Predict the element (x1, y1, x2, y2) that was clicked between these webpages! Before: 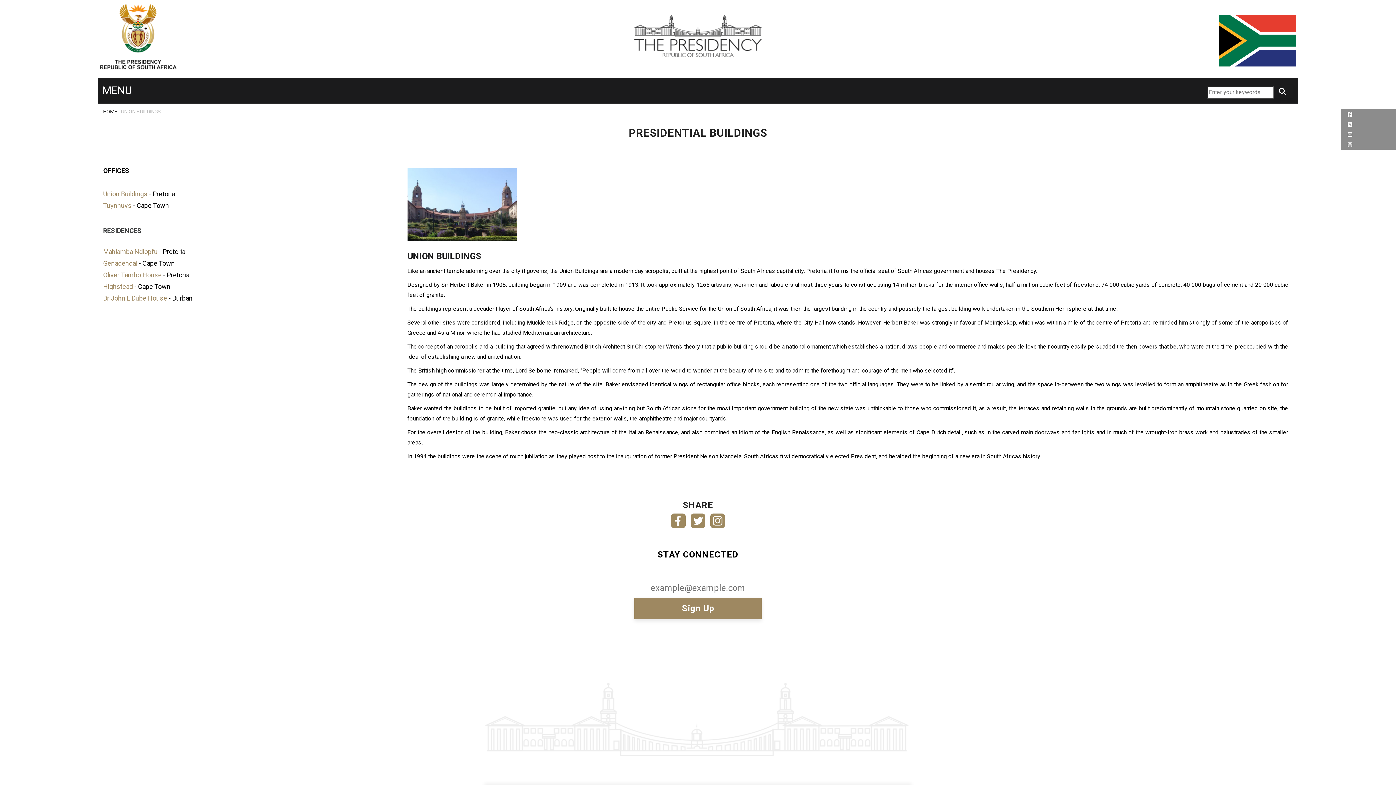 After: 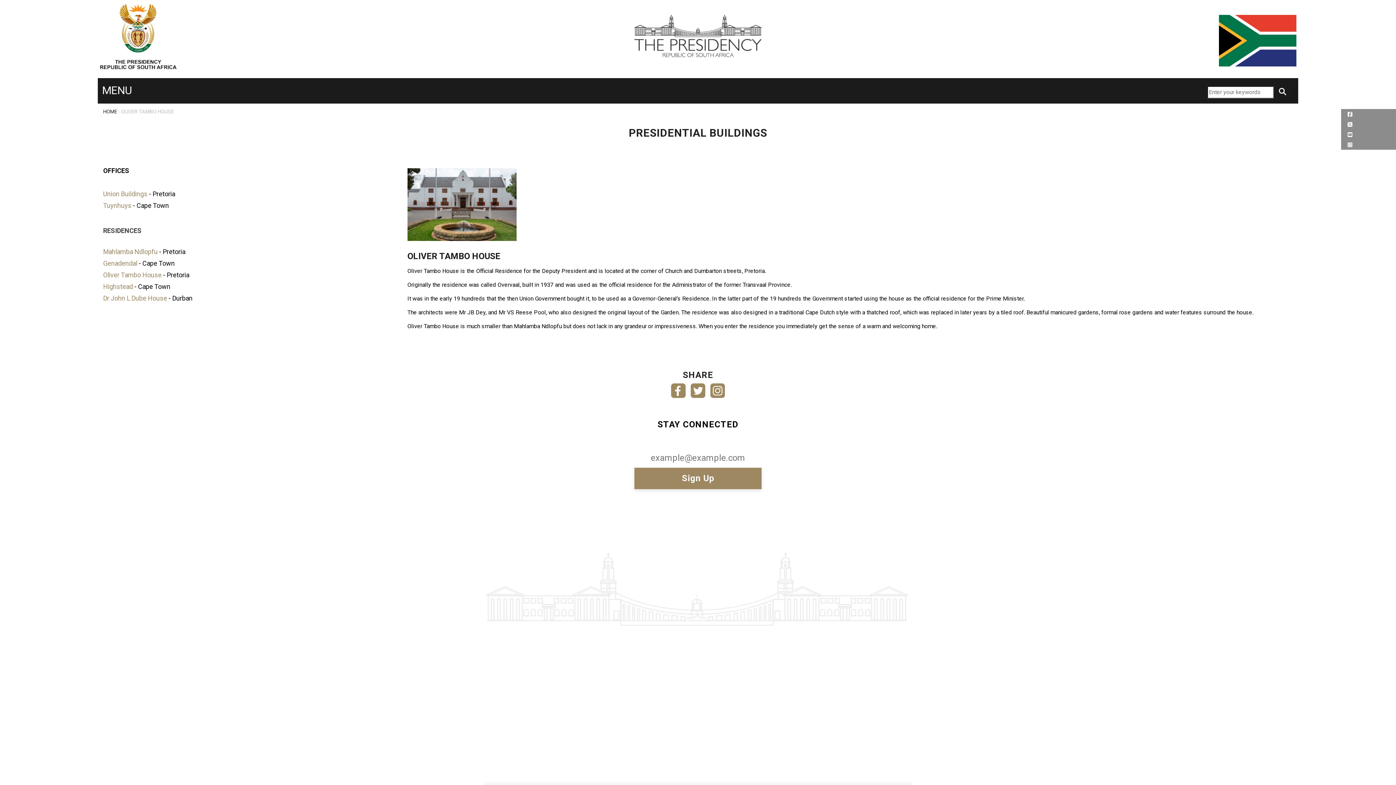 Action: bbox: (103, 271, 161, 278) label: Oliver Tambo House